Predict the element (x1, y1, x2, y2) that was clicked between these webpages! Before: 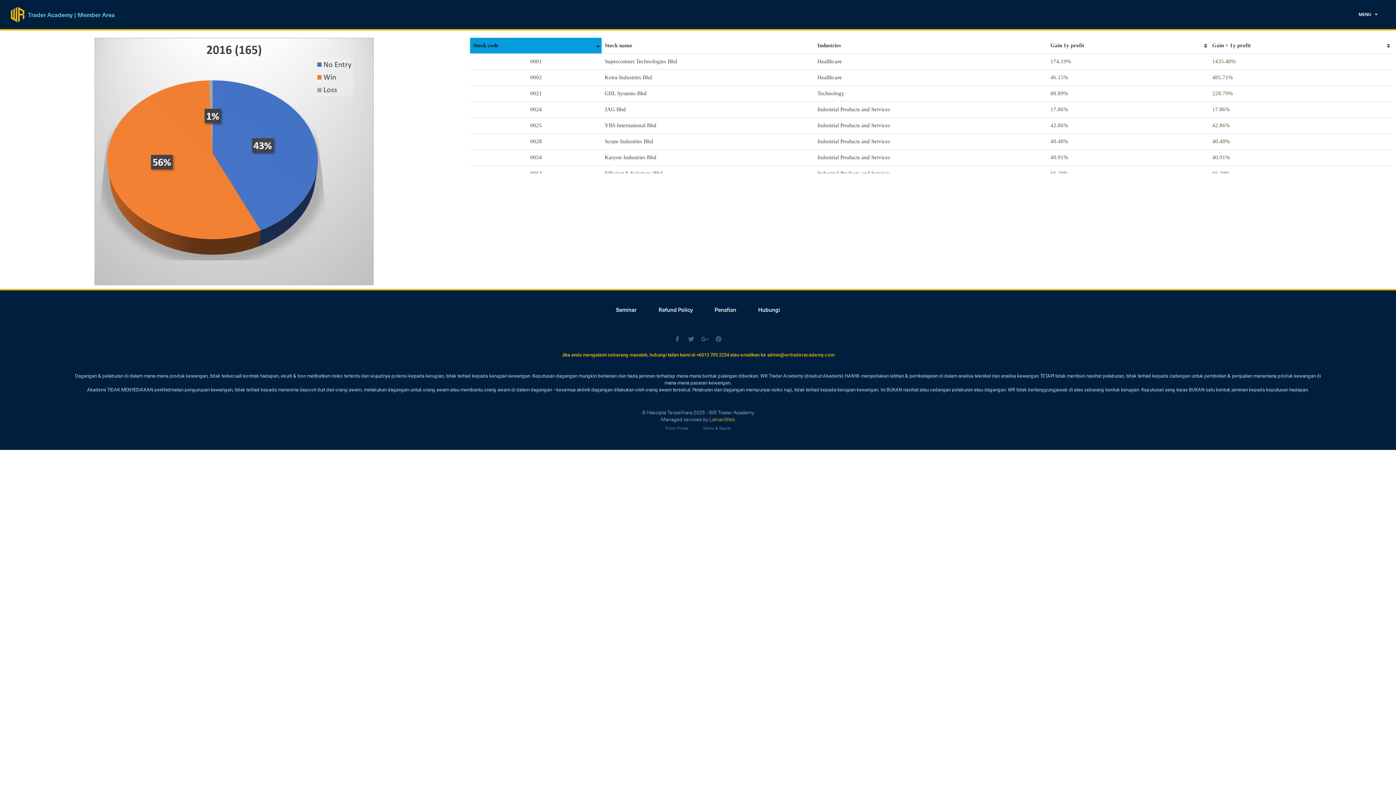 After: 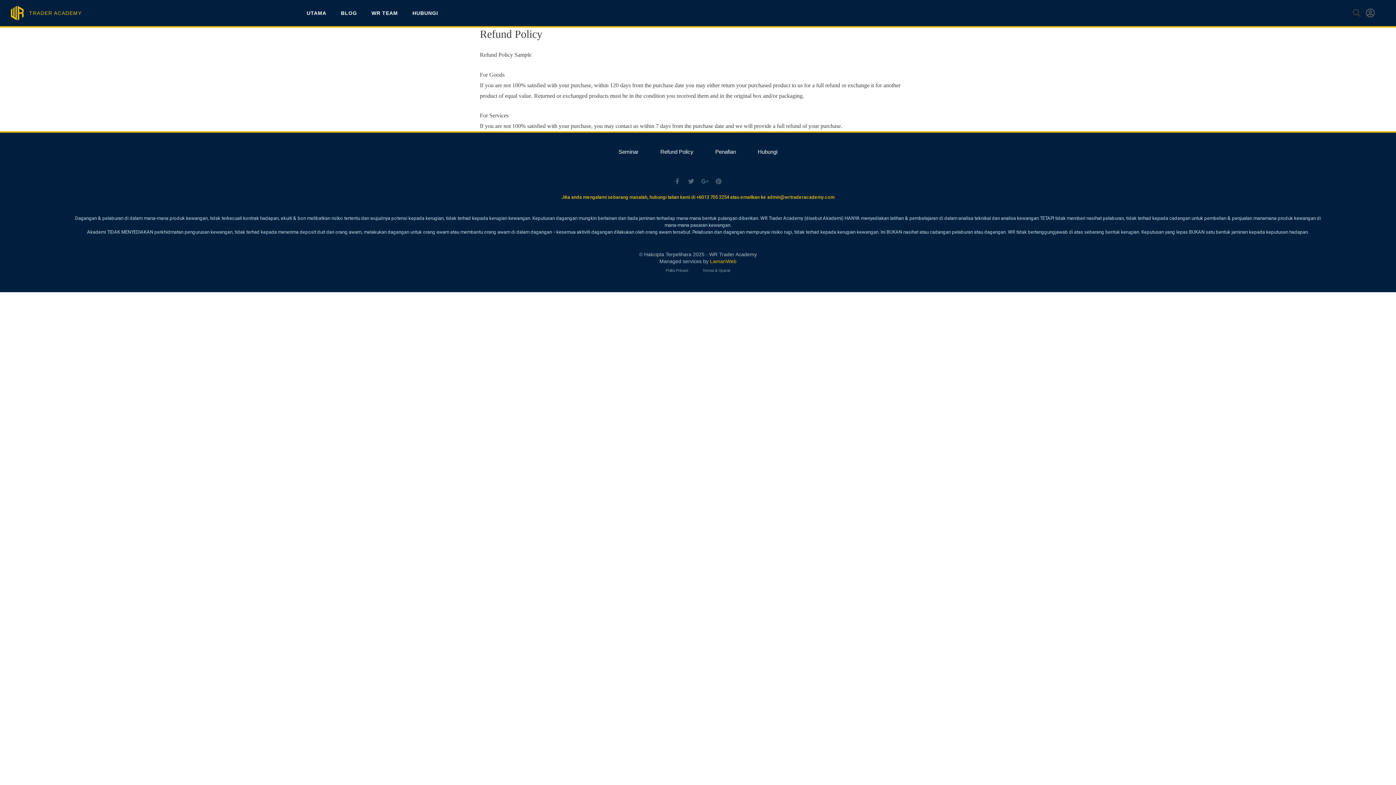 Action: bbox: (647, 301, 703, 318) label: Refund Policy